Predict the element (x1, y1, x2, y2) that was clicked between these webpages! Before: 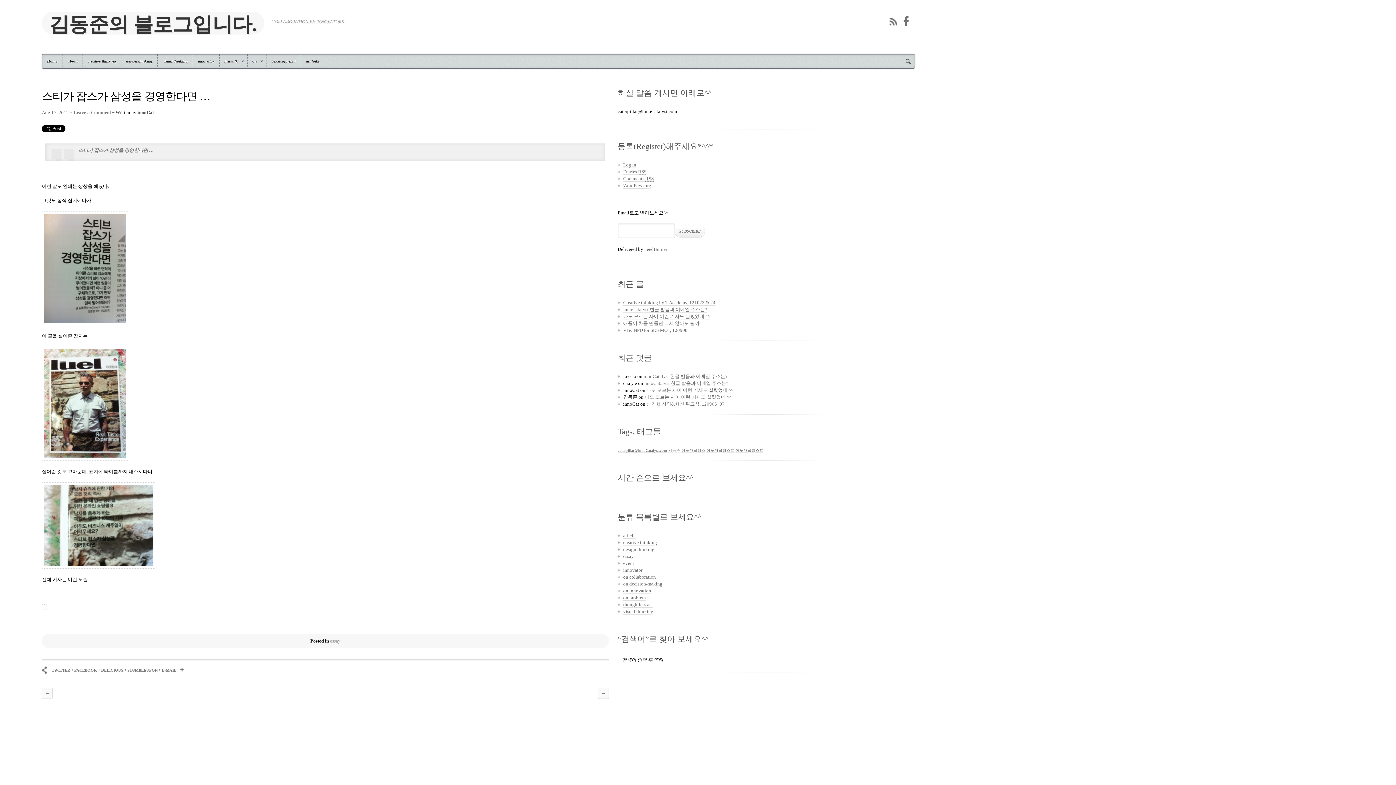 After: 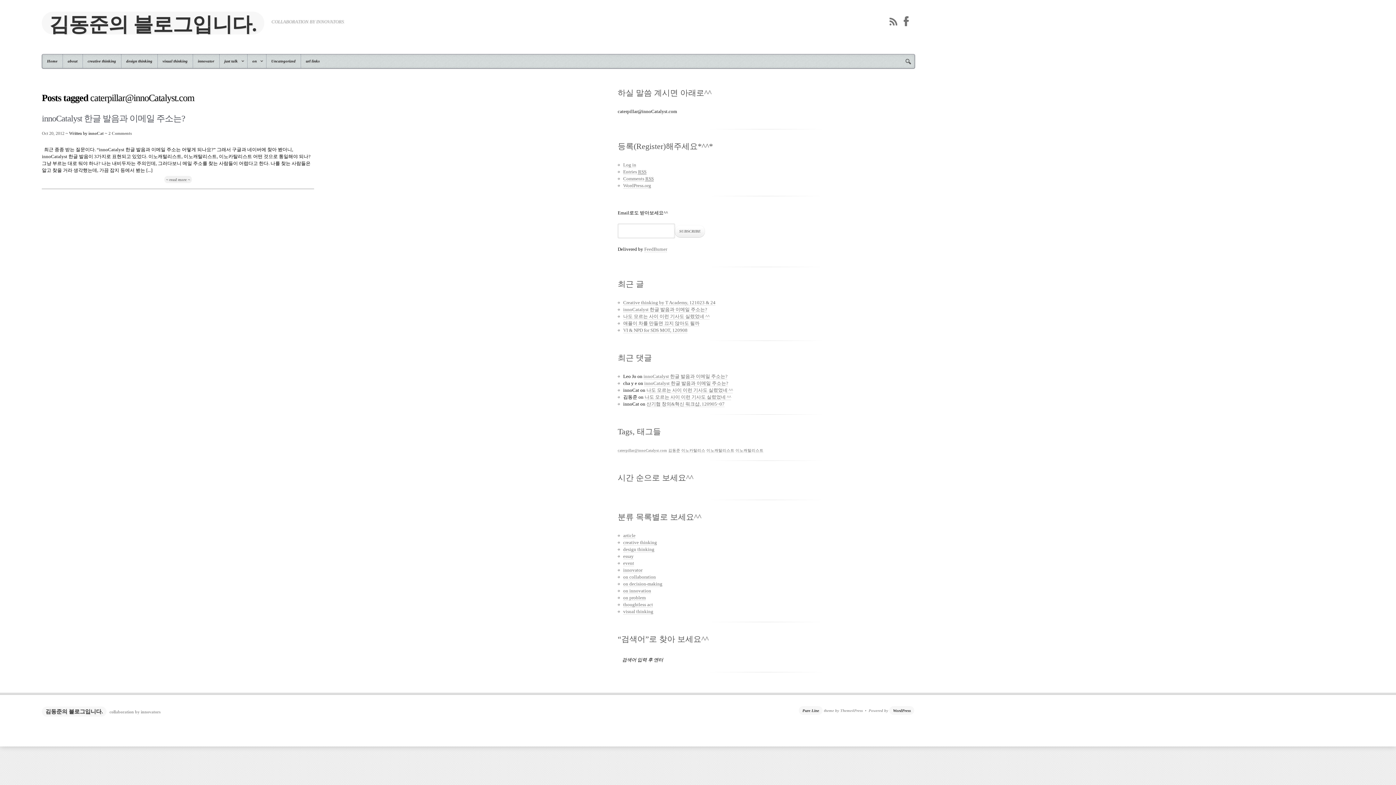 Action: bbox: (617, 448, 667, 453) label: caterpillar@innoCatalyst.com